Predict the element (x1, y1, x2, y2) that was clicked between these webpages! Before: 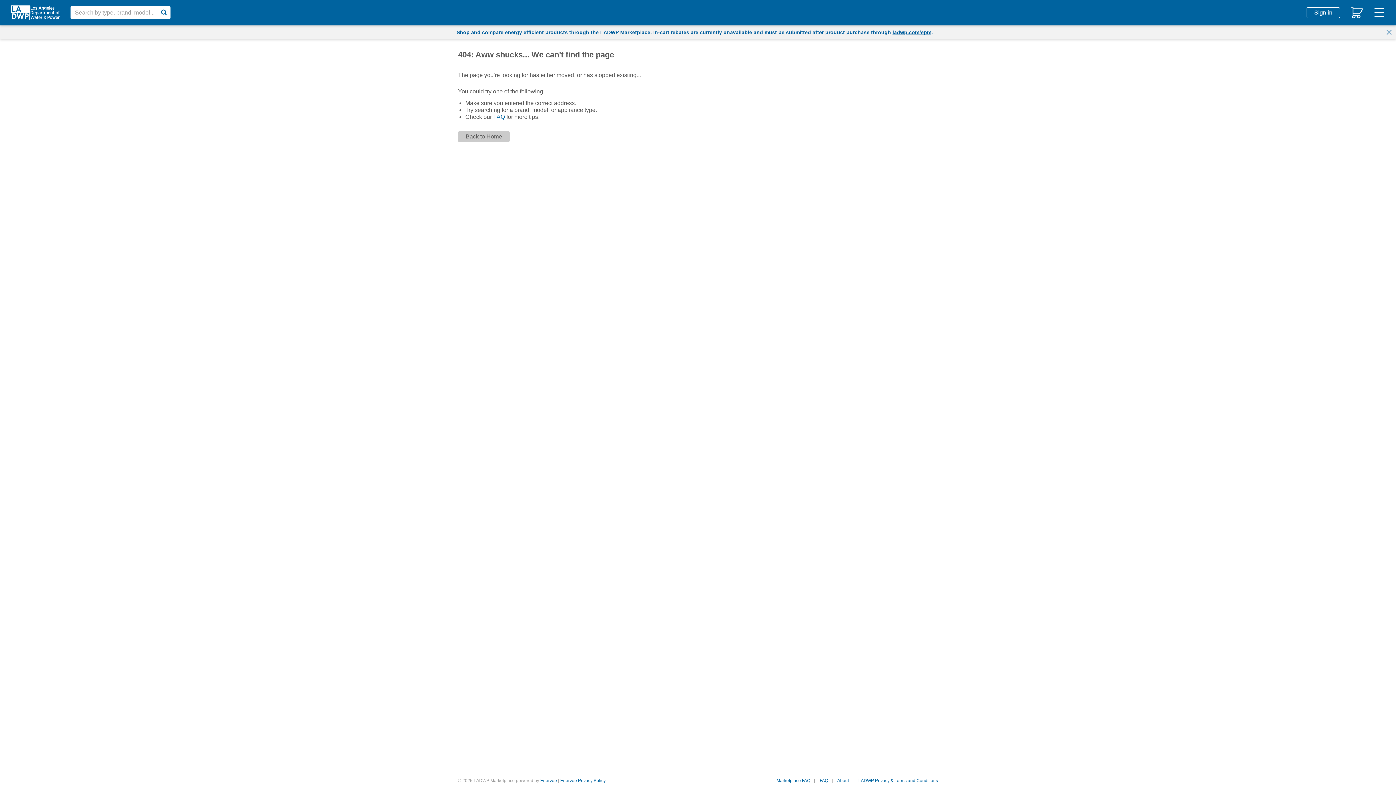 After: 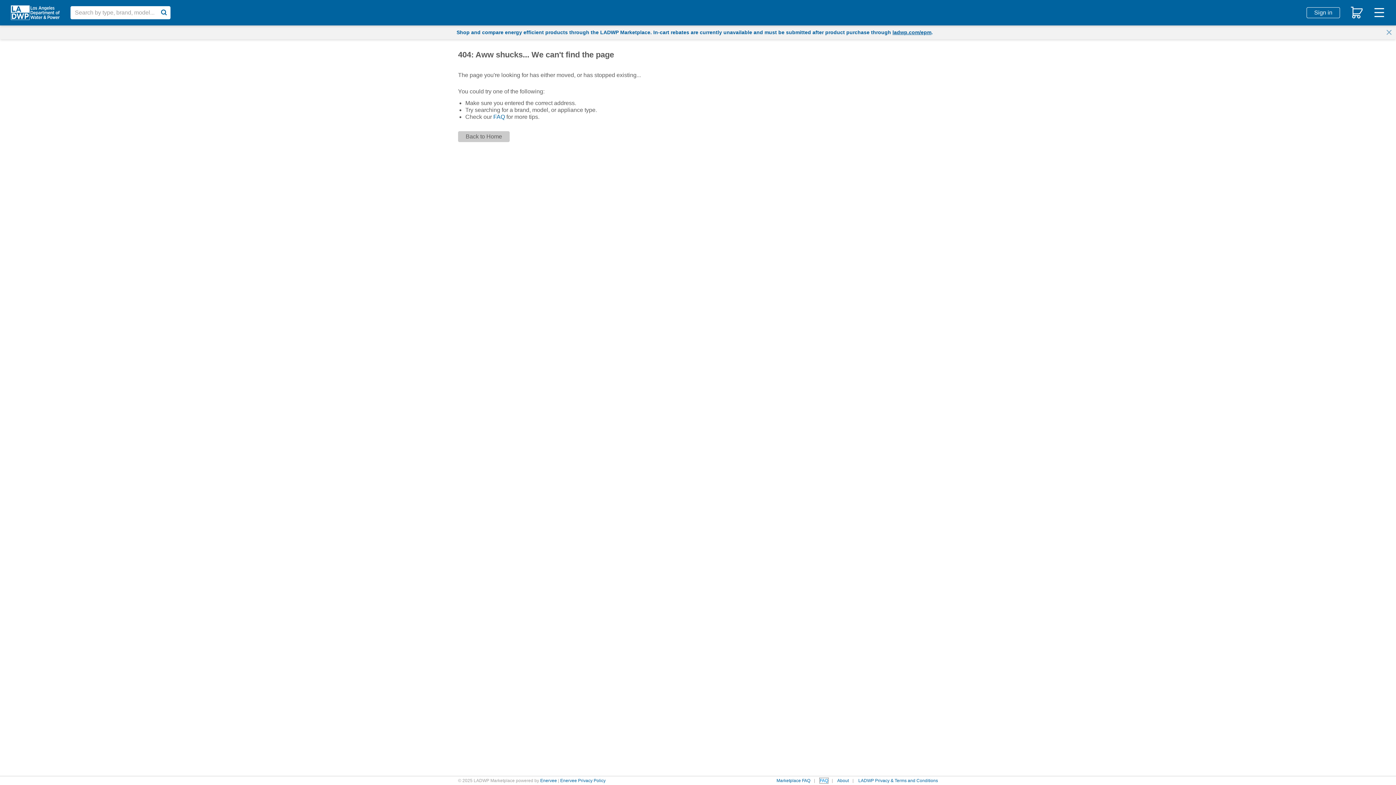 Action: bbox: (820, 778, 828, 783) label: FAQ